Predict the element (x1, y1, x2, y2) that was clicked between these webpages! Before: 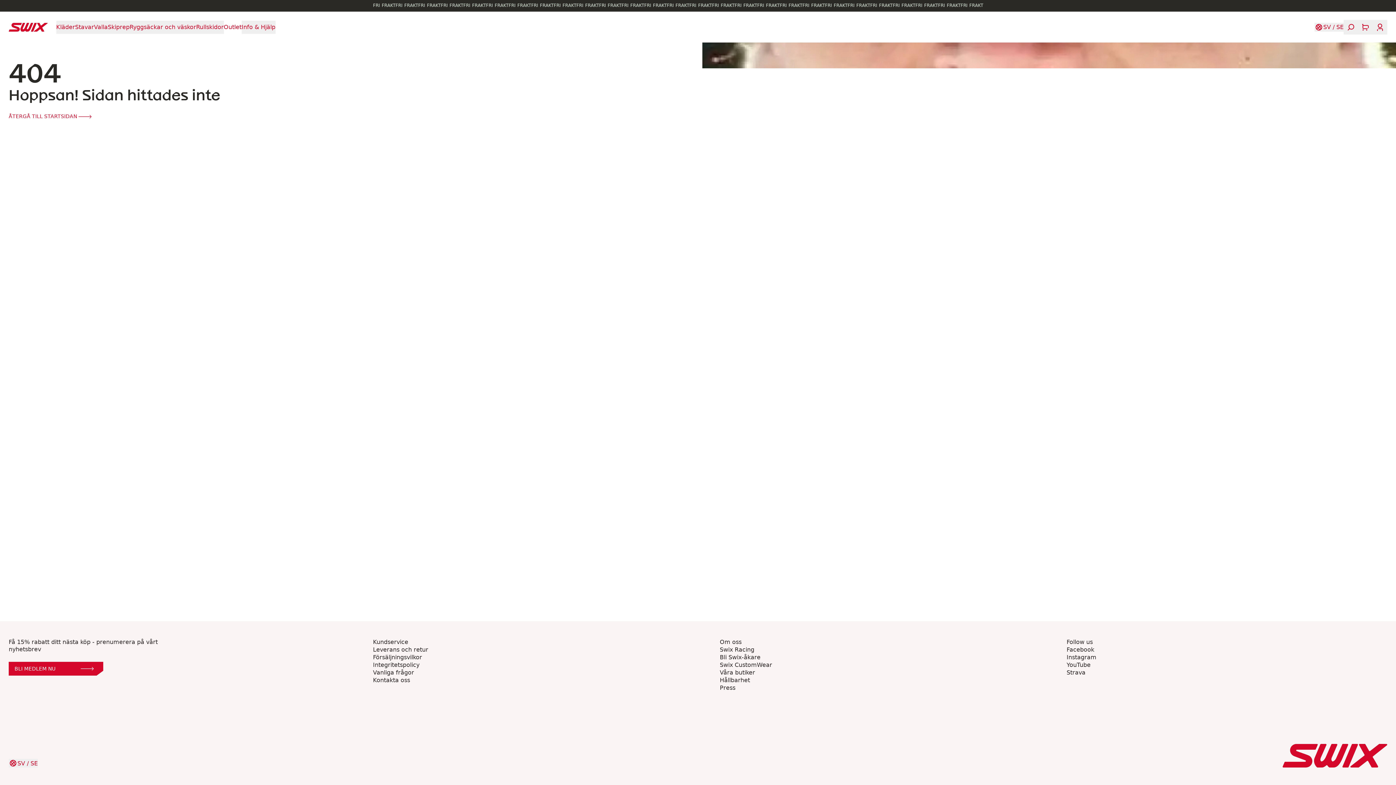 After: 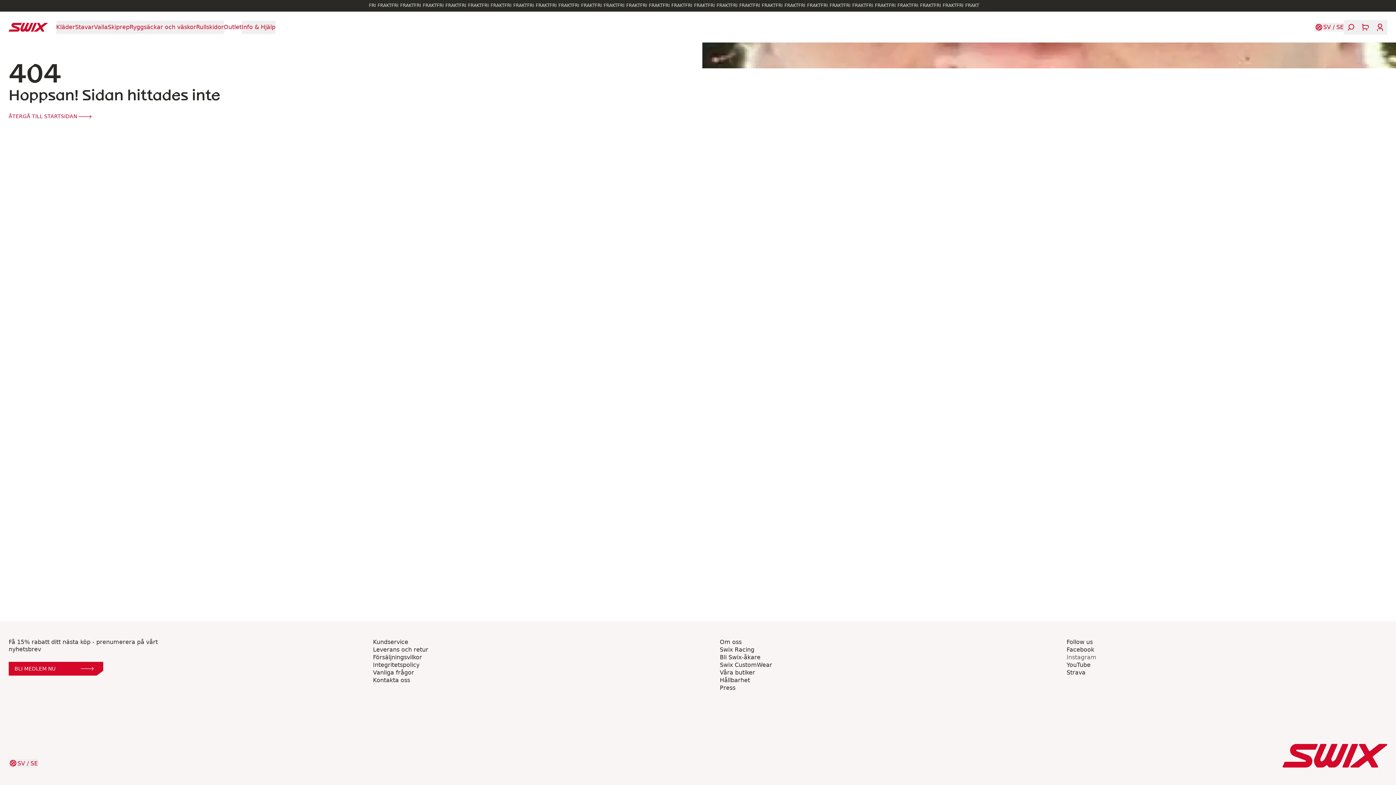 Action: bbox: (1066, 653, 1096, 661) label: Instagram